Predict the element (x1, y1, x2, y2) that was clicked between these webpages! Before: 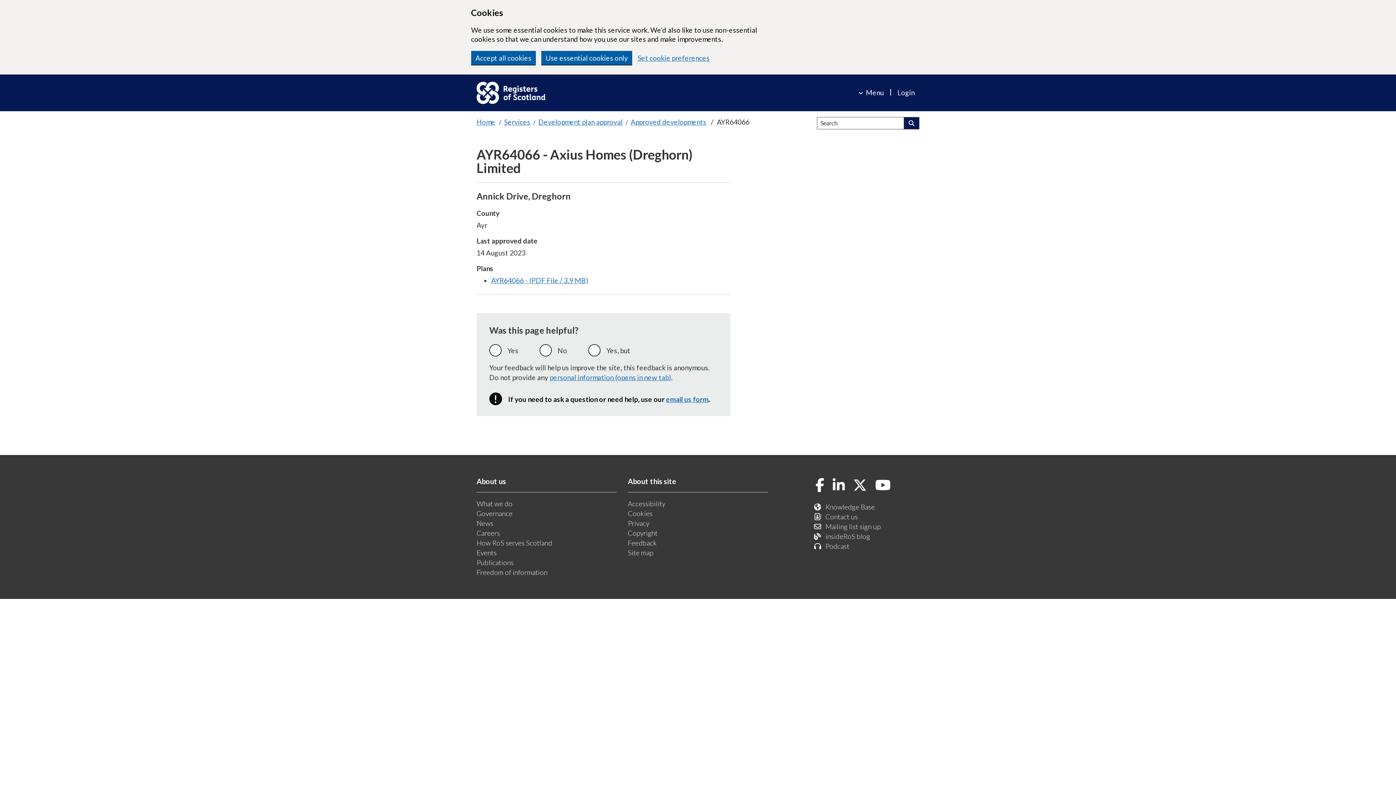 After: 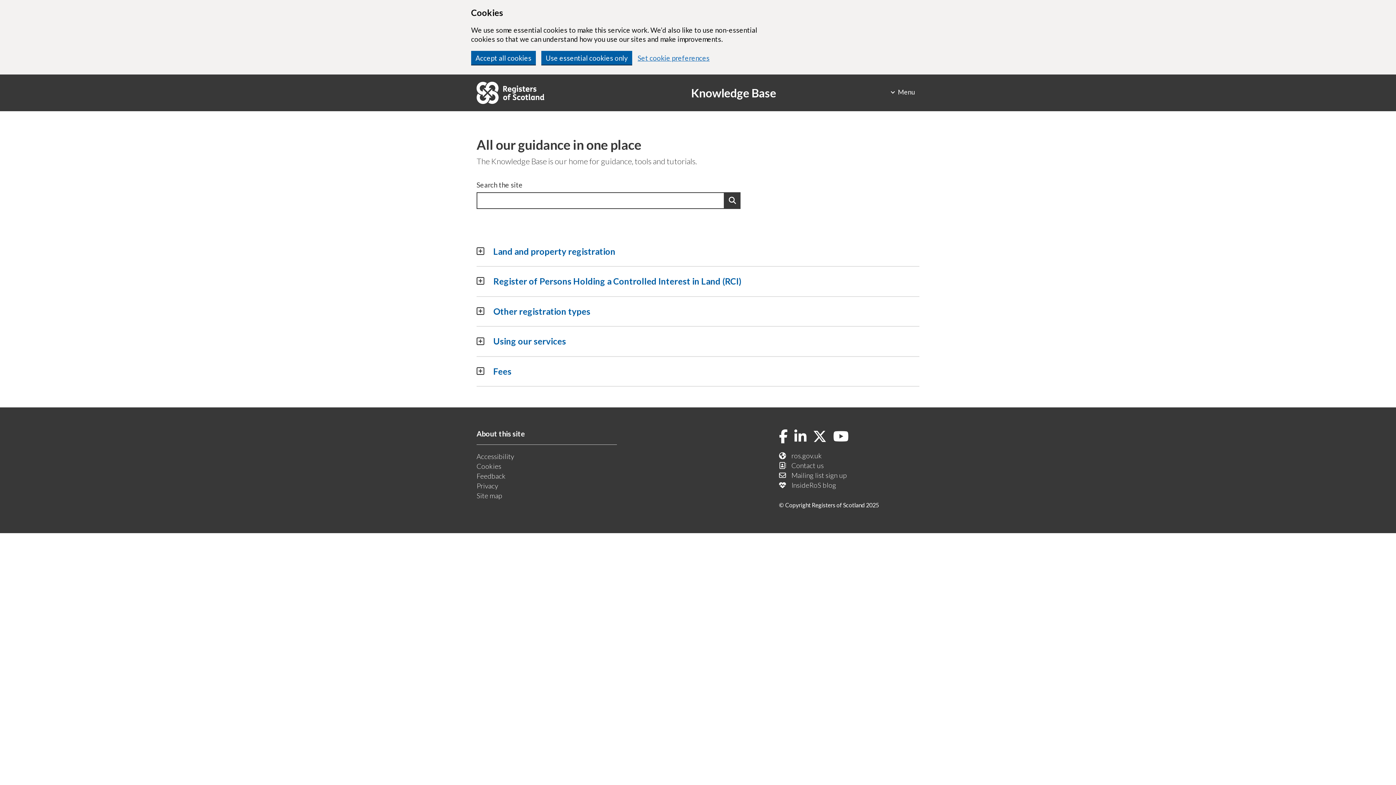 Action: label: Knowledge Base bbox: (814, 502, 875, 511)